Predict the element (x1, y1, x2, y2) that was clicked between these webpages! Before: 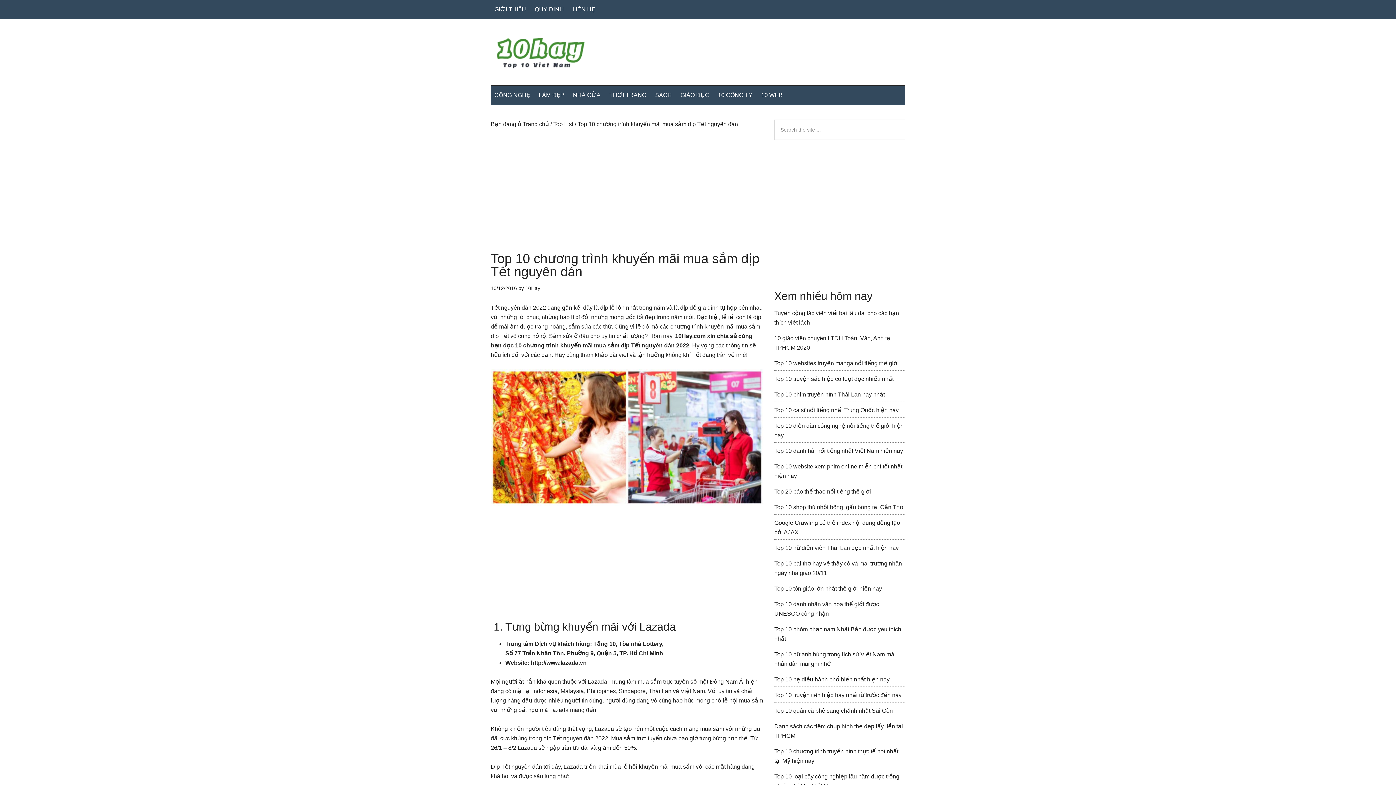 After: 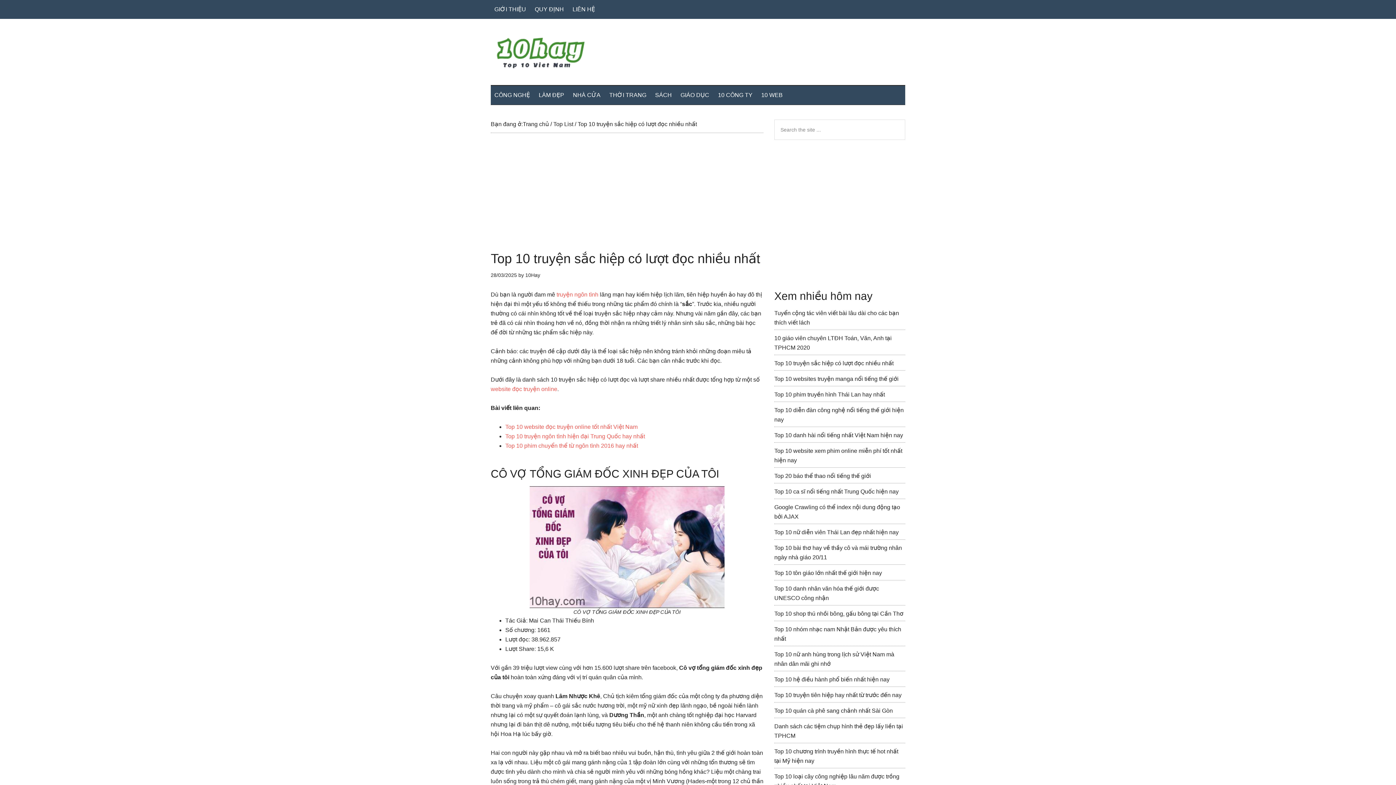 Action: bbox: (774, 376, 893, 382) label: Top 10 truyện sắc hiệp có lượt đọc nhiều nhất